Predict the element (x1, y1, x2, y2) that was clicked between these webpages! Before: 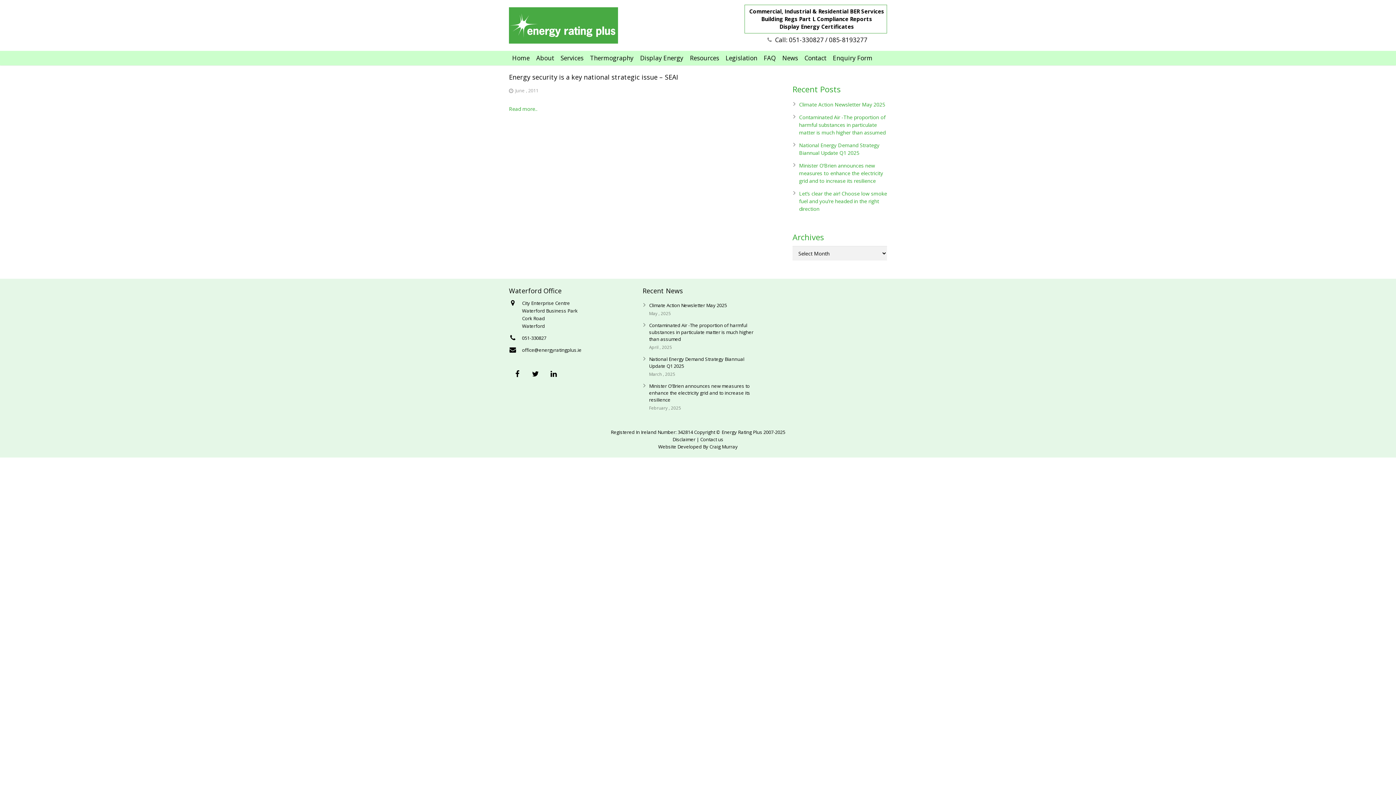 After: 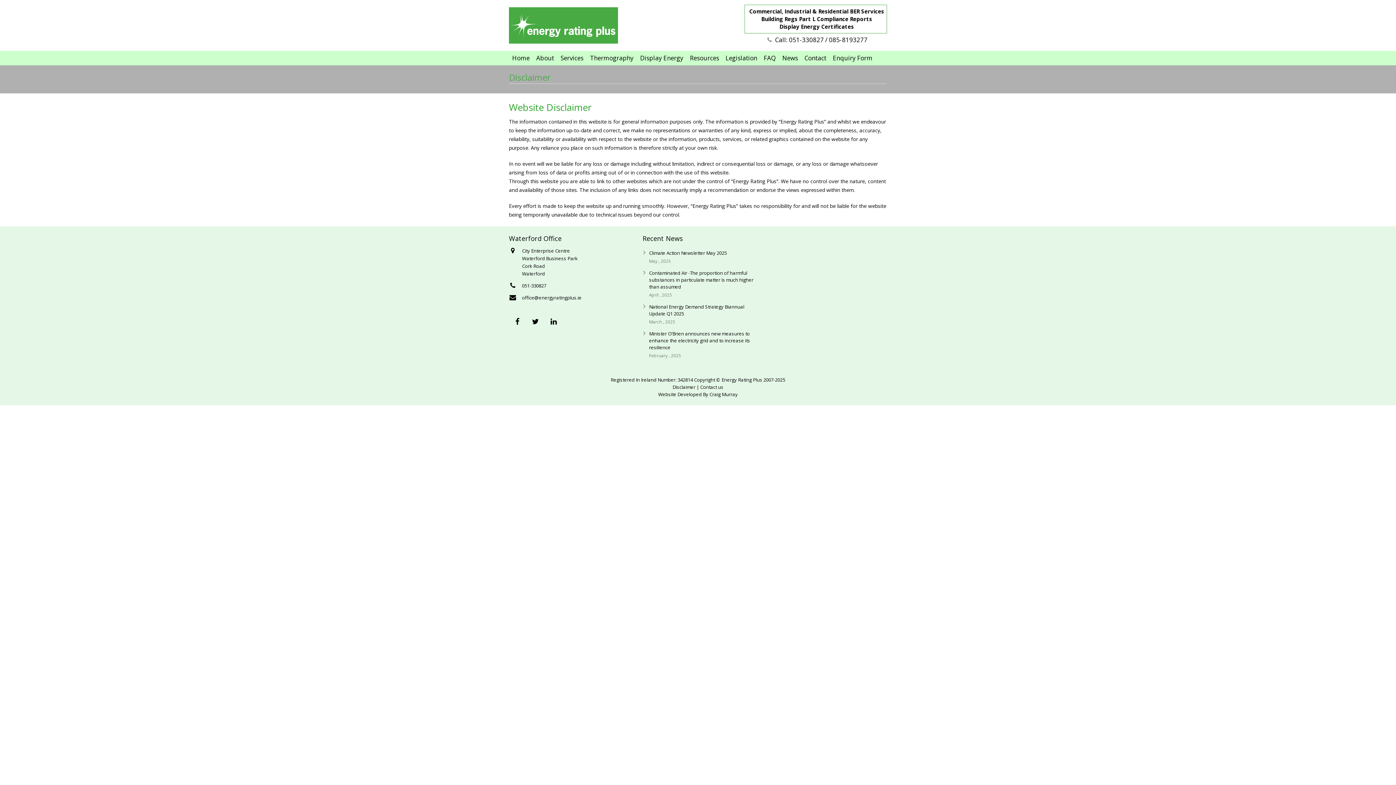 Action: bbox: (672, 436, 695, 442) label: Disclaimer